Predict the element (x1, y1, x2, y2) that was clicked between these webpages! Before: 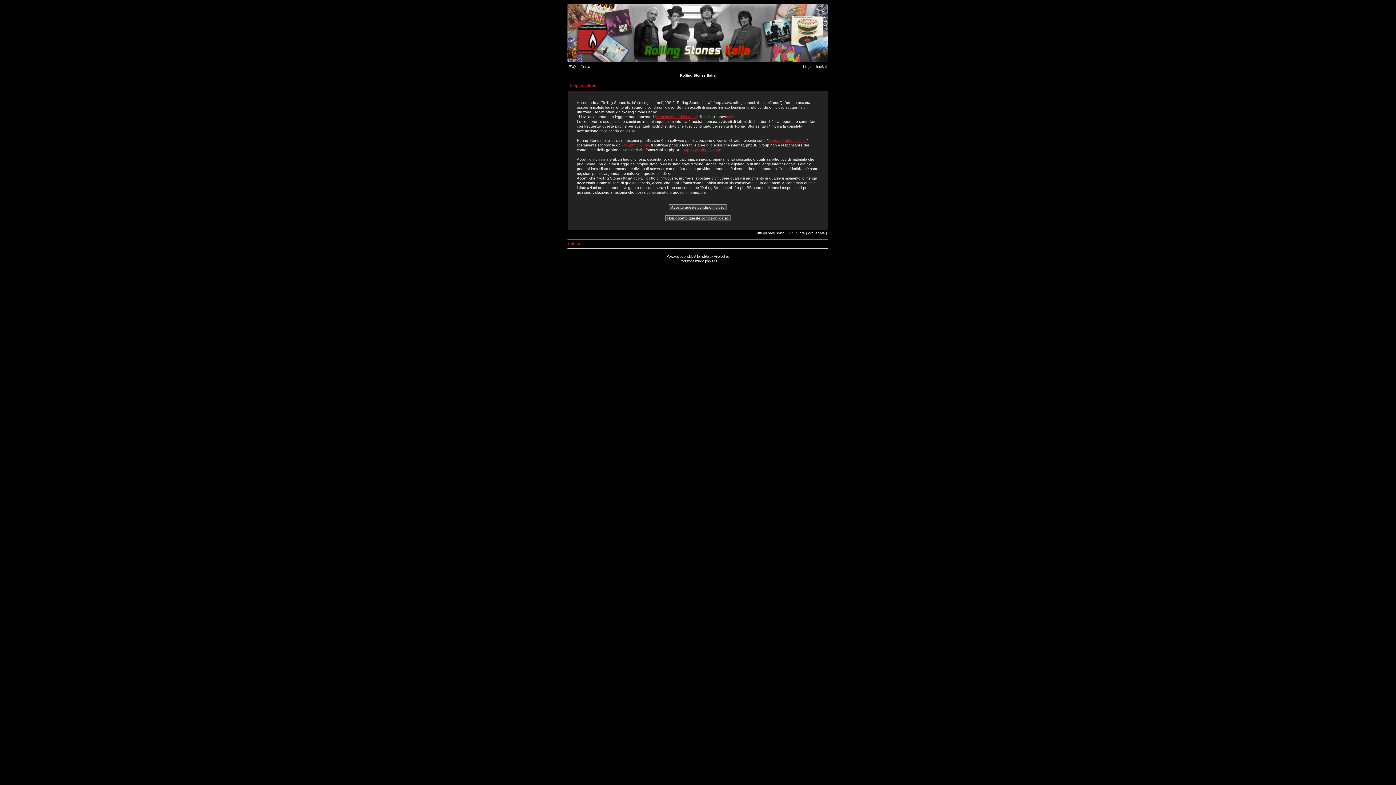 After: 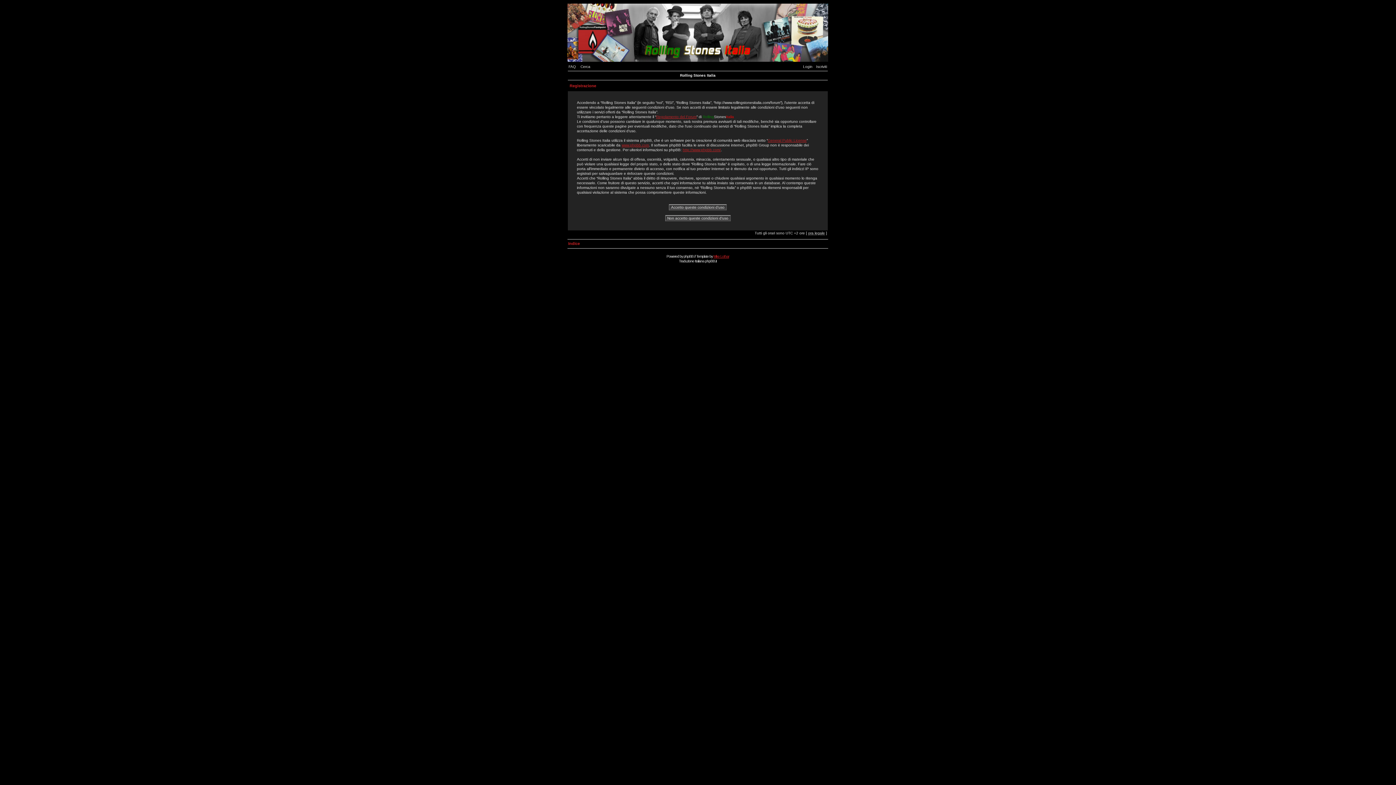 Action: bbox: (713, 254, 729, 258) label: Mike Lothar